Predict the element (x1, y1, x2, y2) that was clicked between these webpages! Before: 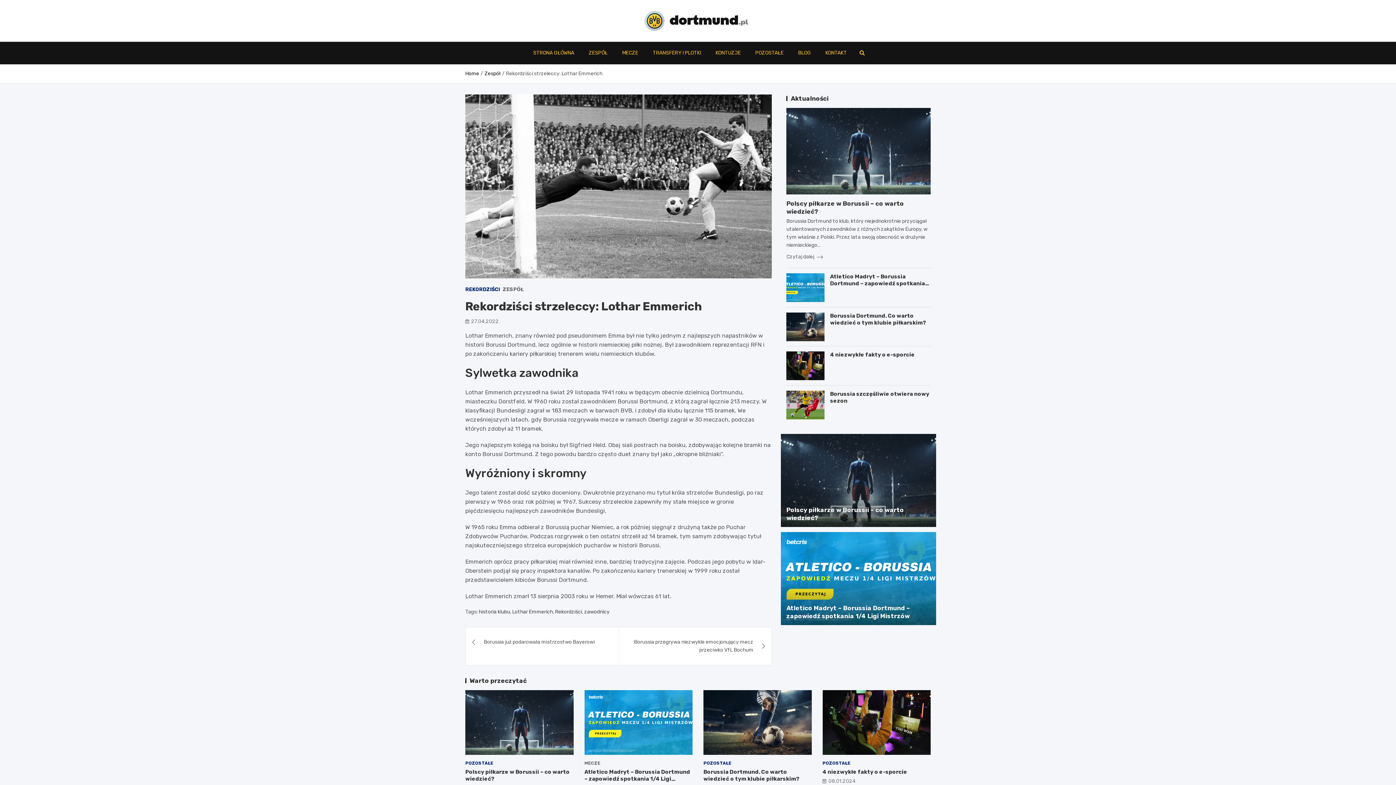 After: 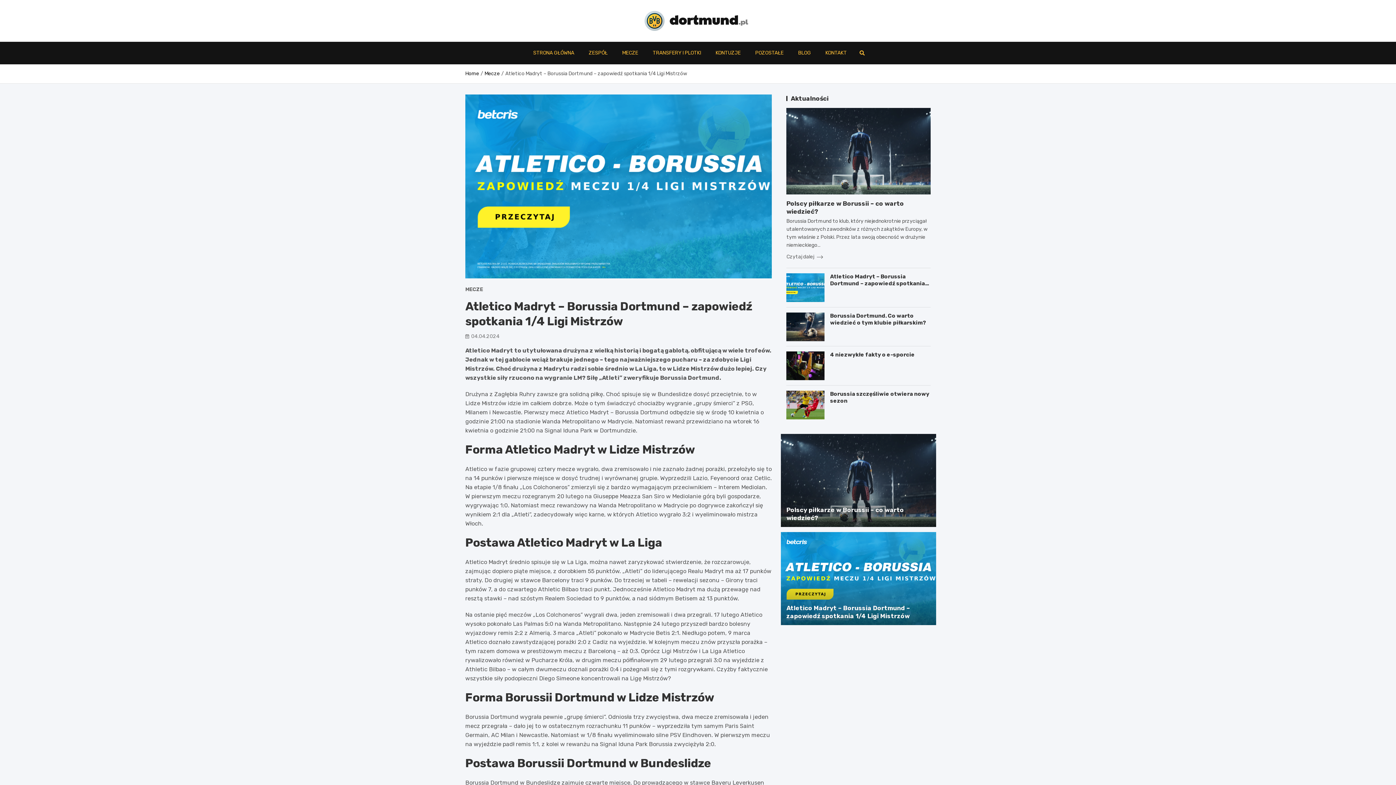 Action: bbox: (786, 273, 824, 302)